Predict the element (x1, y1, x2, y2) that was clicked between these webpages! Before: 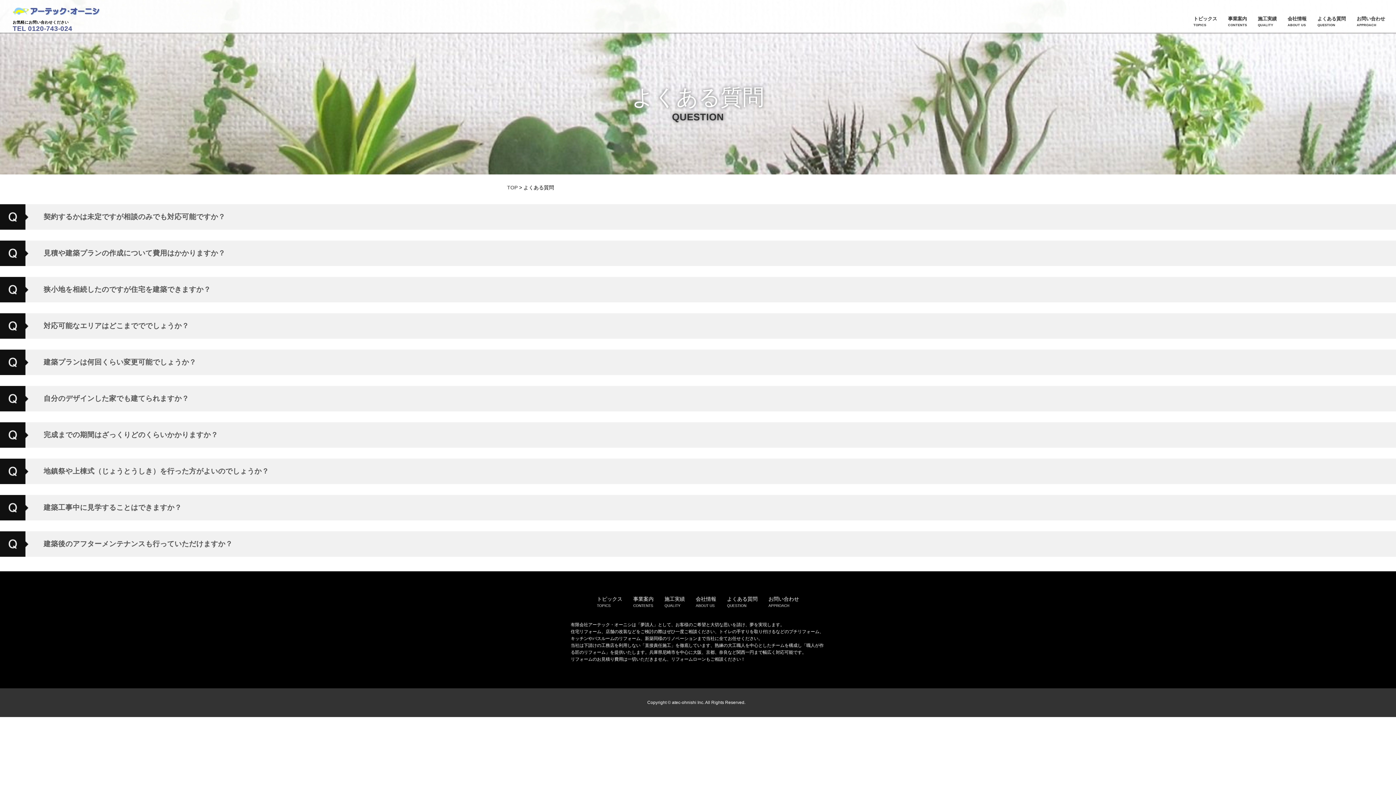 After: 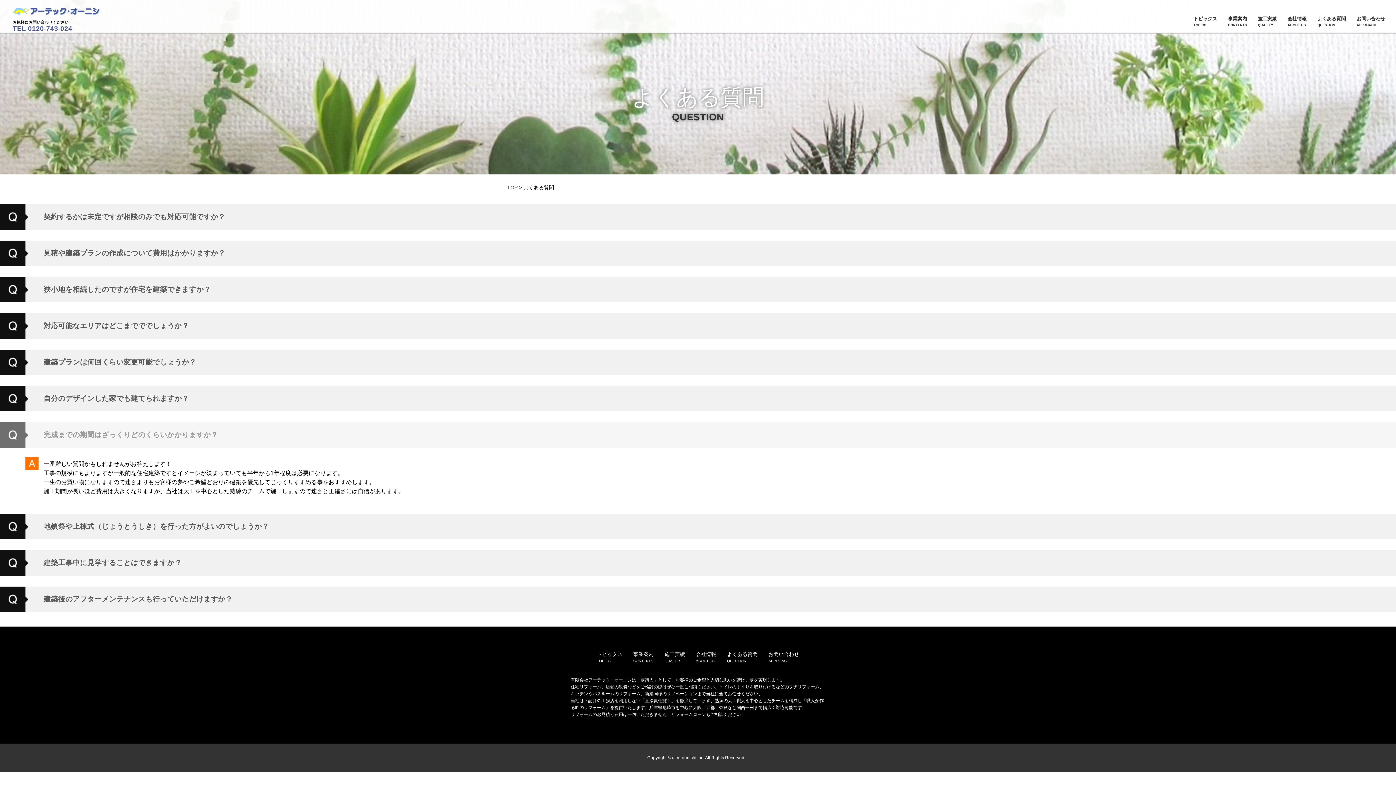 Action: label: 完成までの期間はざっくりどのくらいかかりますか？ bbox: (0, 422, 1396, 448)